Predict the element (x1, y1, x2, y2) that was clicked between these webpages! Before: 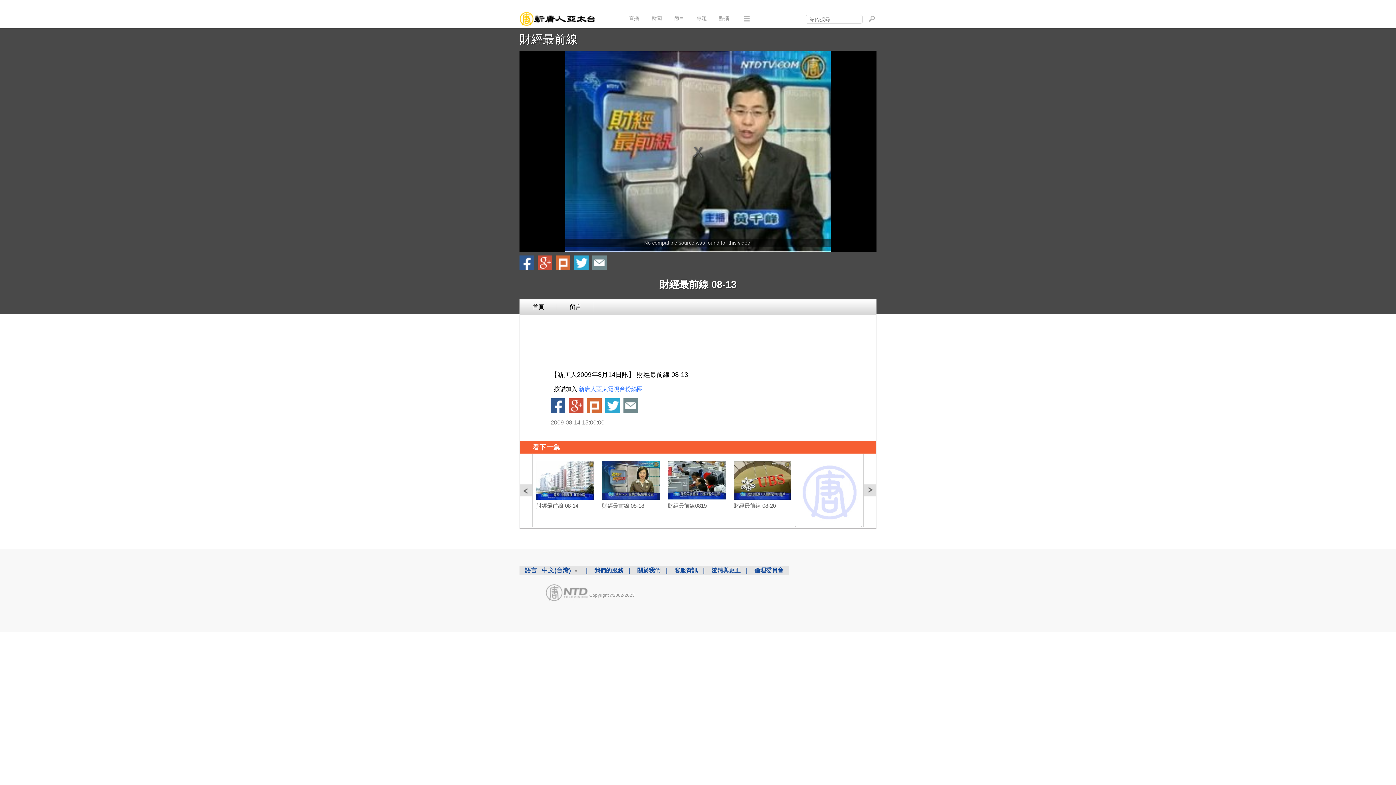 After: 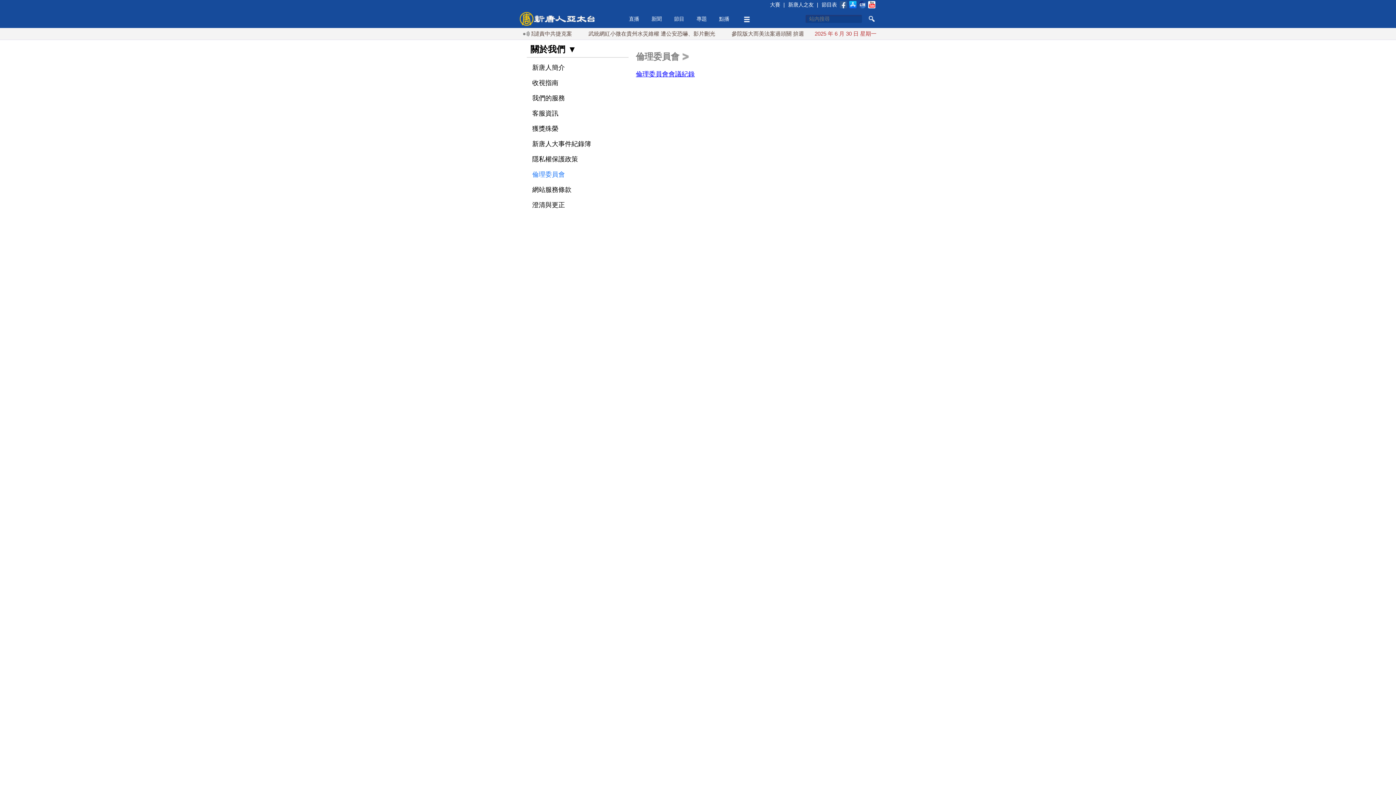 Action: label: 倫理委員會 bbox: (749, 567, 789, 573)